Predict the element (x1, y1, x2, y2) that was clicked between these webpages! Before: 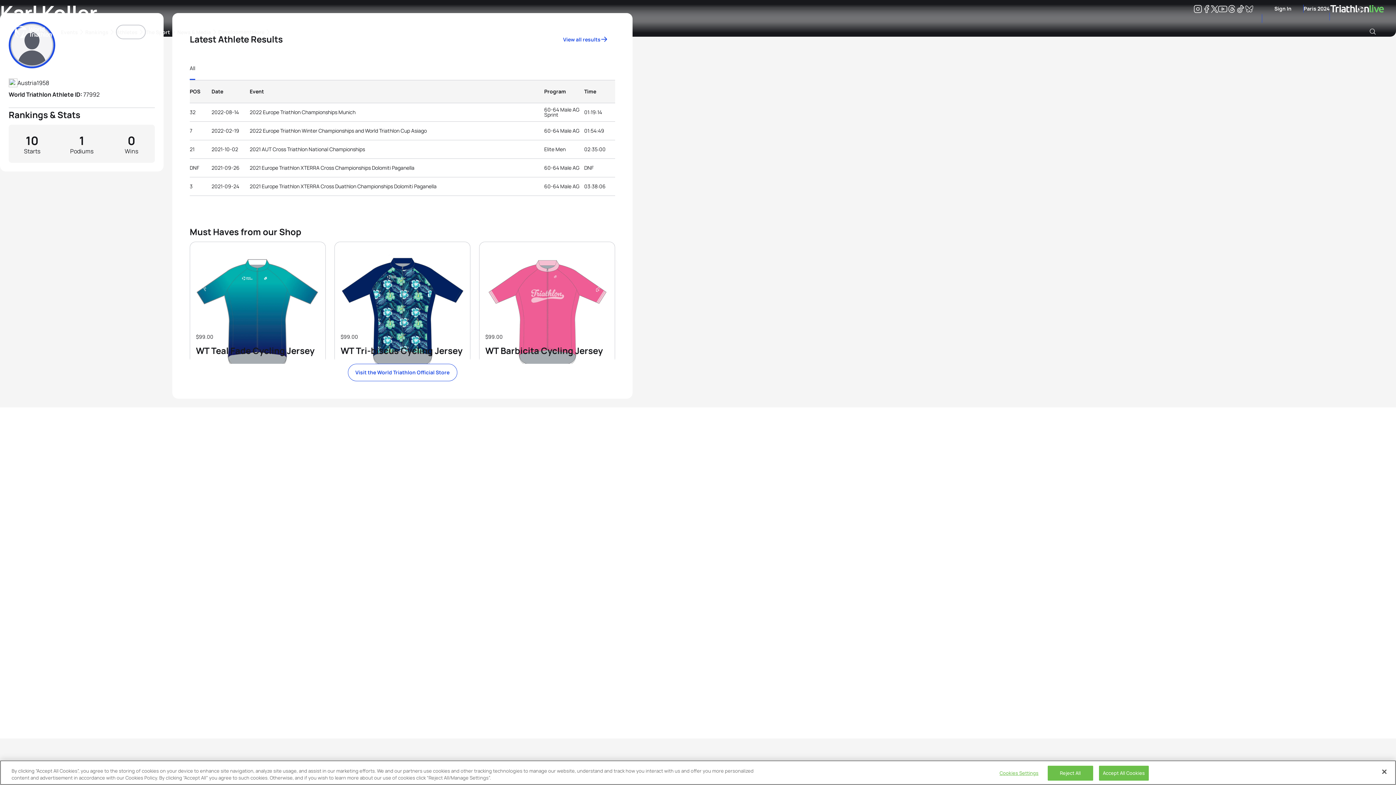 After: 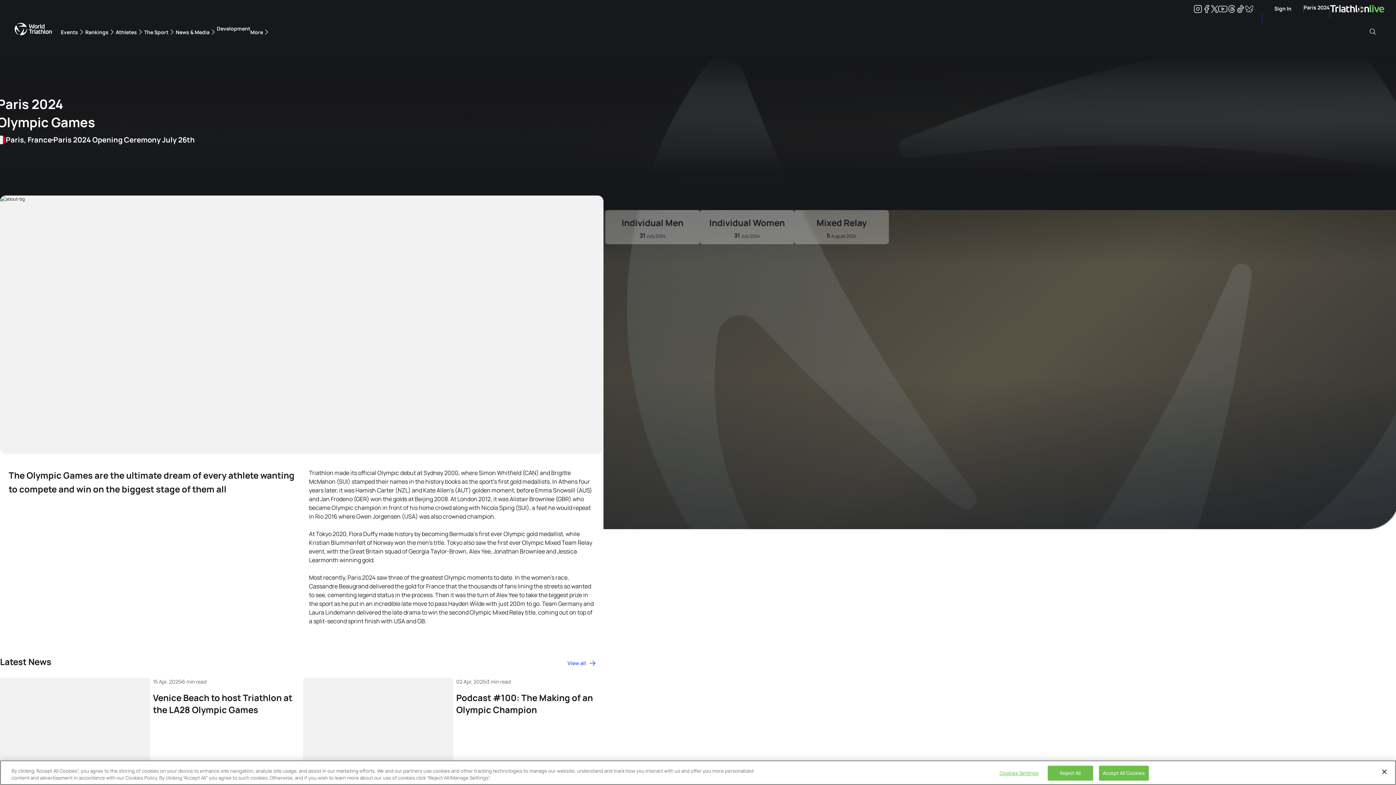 Action: label: Paris 2024 bbox: (1304, 4, 1330, 12)